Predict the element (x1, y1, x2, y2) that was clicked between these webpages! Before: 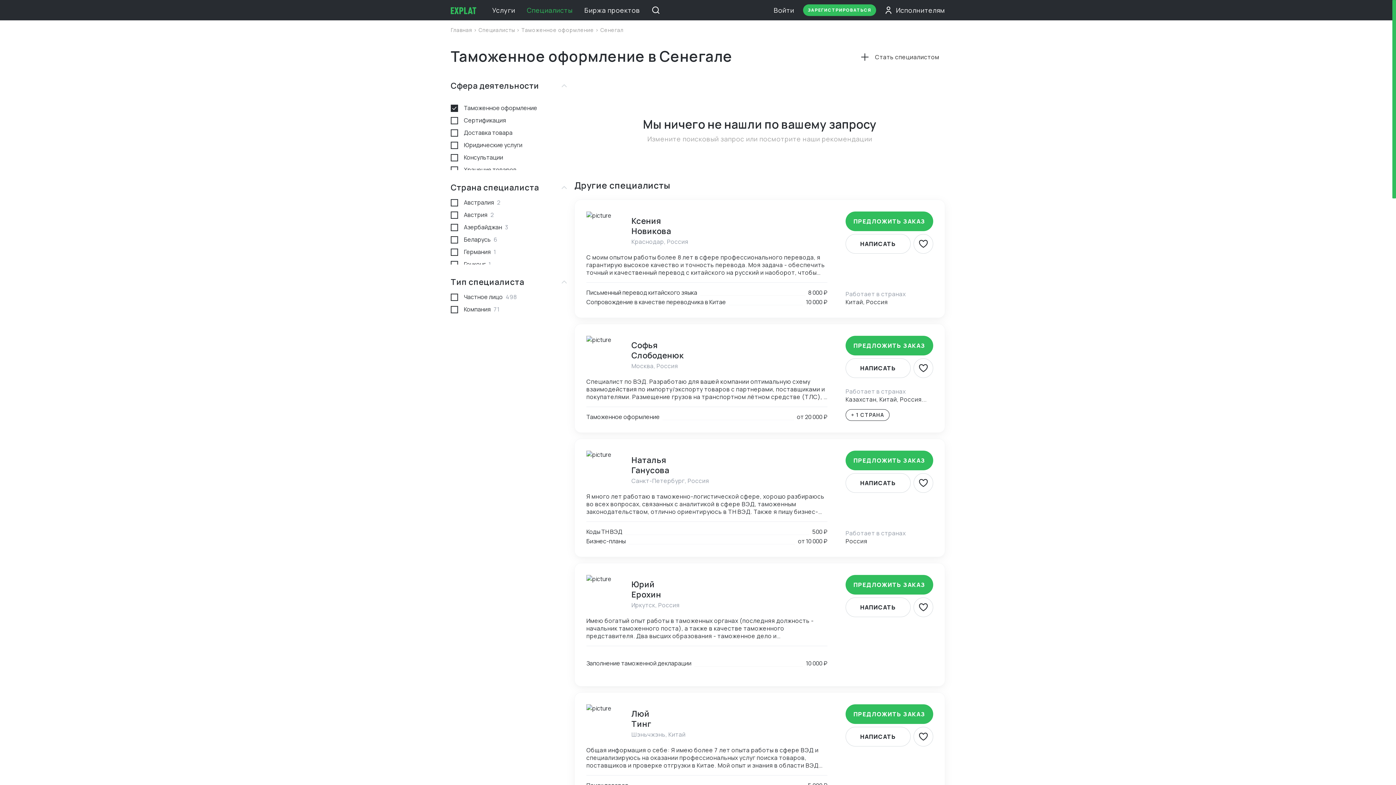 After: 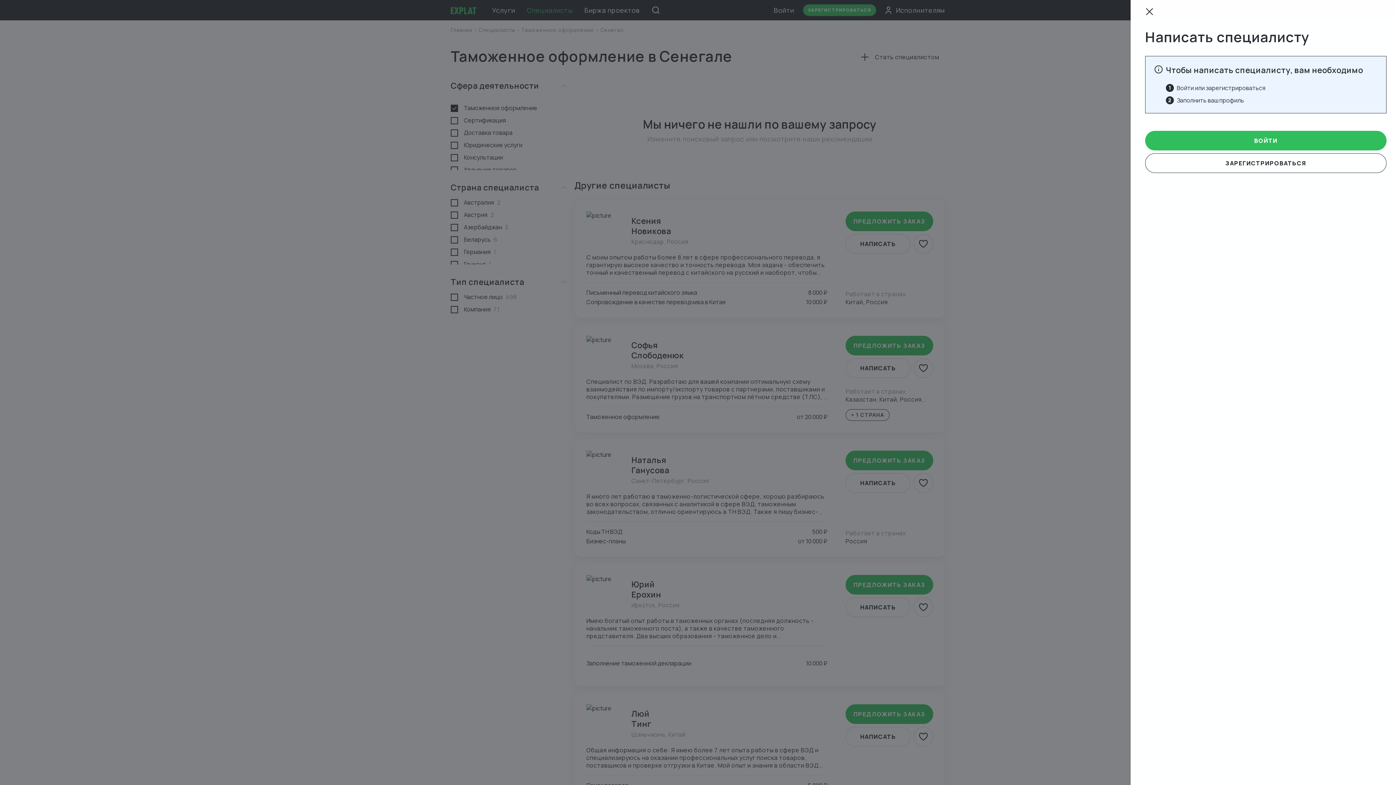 Action: bbox: (845, 597, 910, 617) label: НАПИСАТЬ